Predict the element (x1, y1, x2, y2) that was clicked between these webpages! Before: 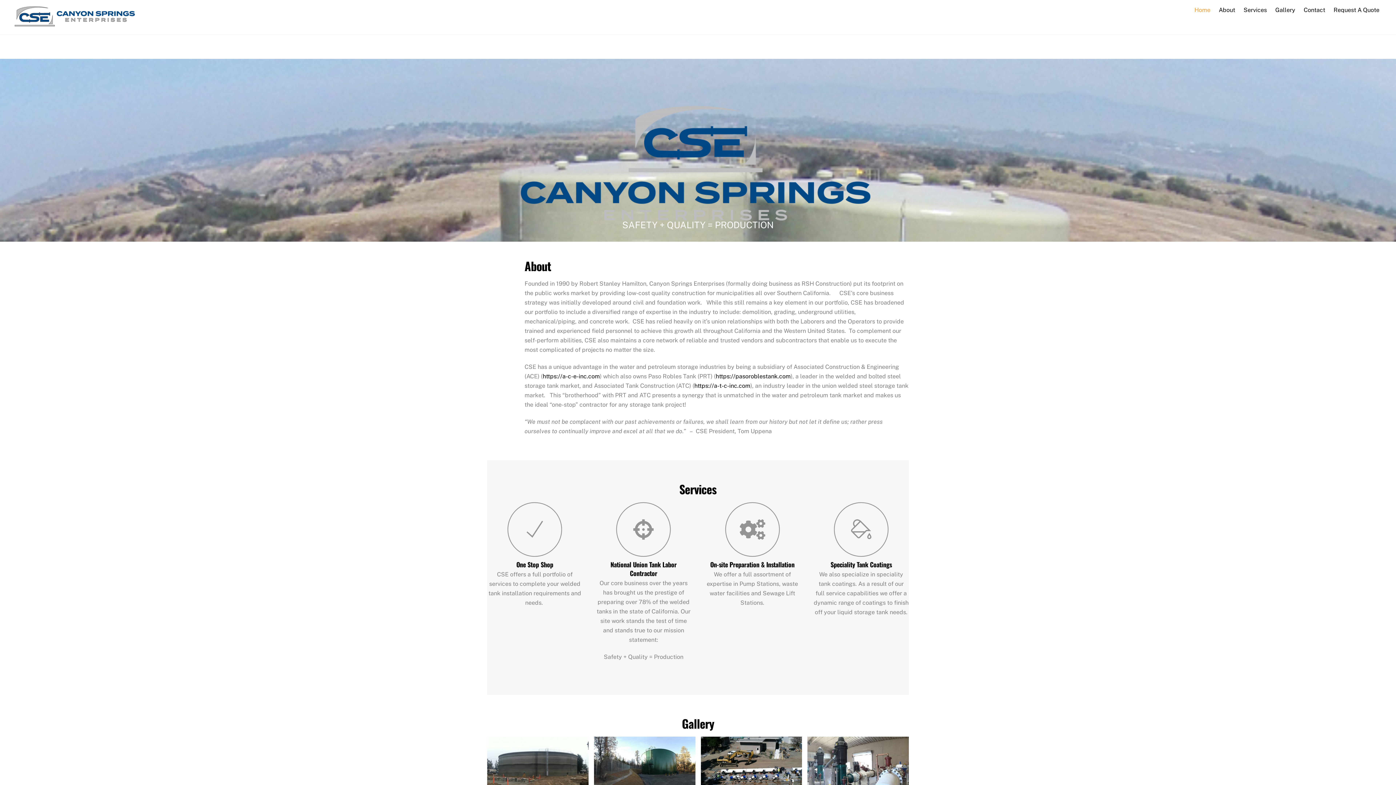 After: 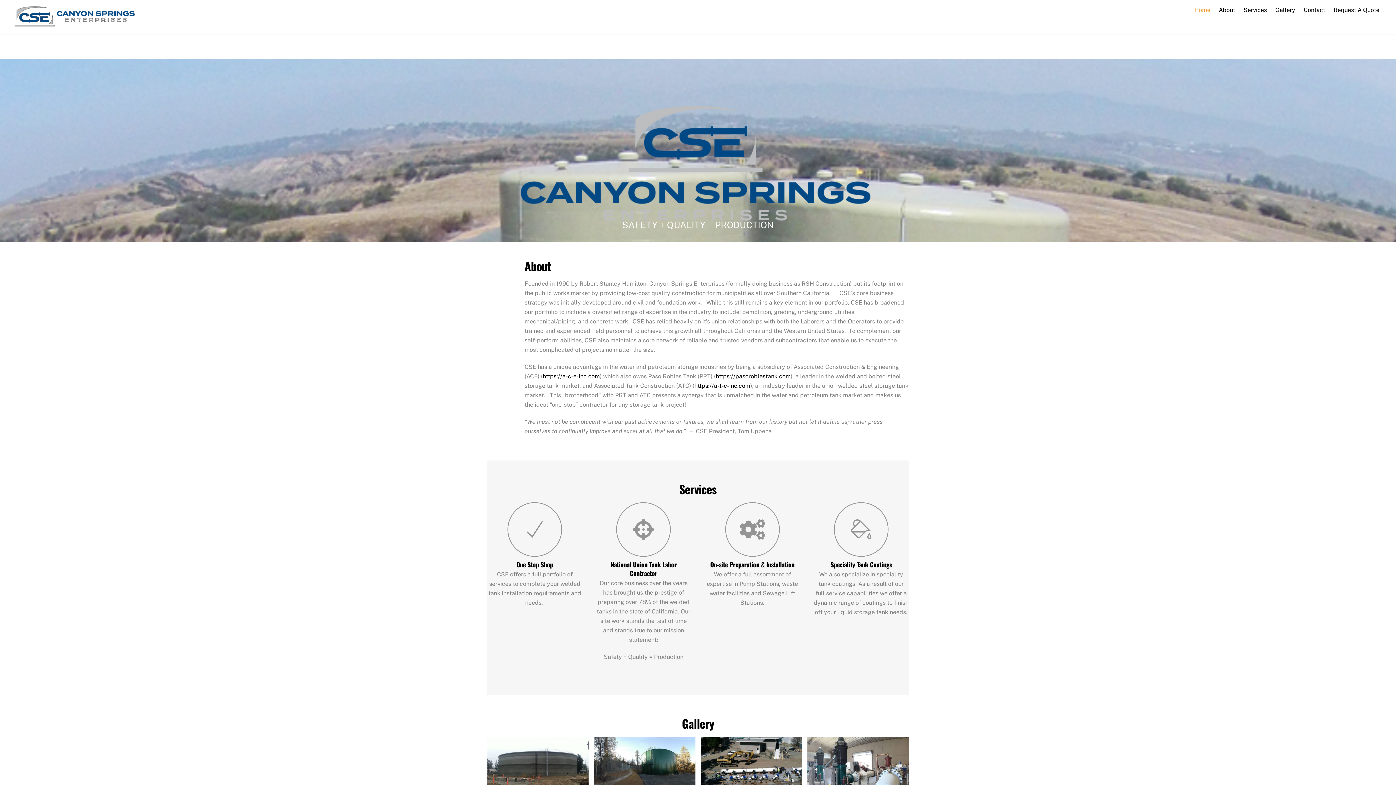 Action: label: Home bbox: (1191, 1, 1214, 18)